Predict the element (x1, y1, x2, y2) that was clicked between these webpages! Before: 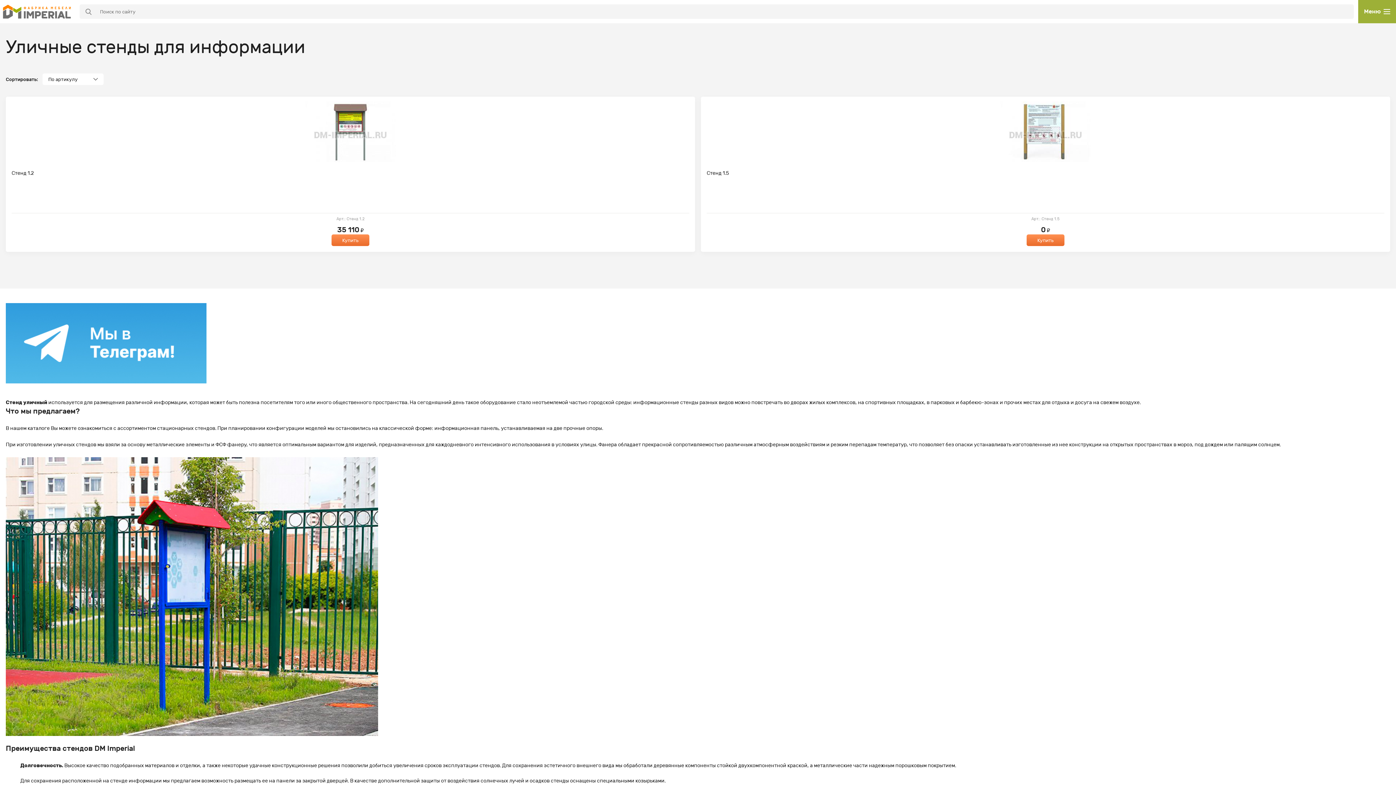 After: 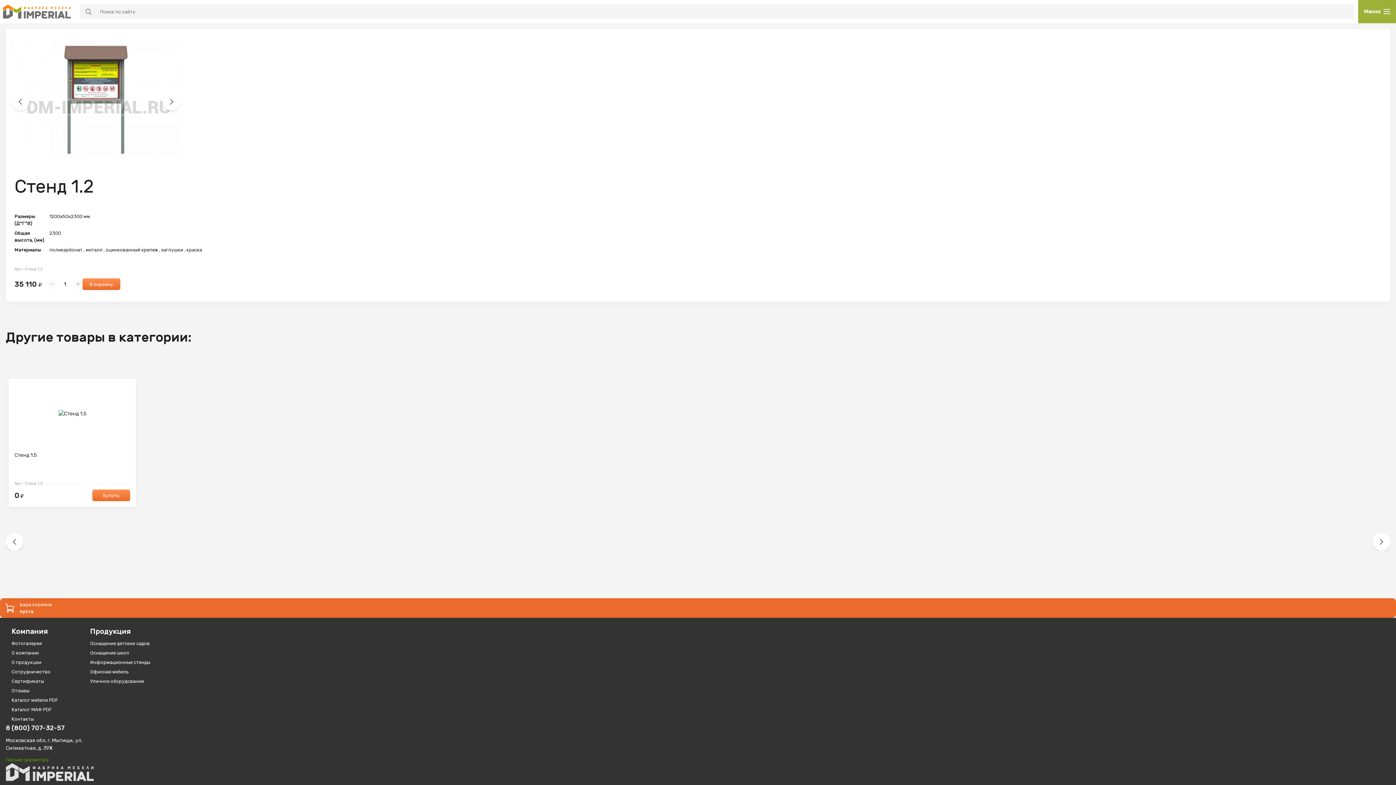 Action: bbox: (331, 234, 369, 246) label: Купить